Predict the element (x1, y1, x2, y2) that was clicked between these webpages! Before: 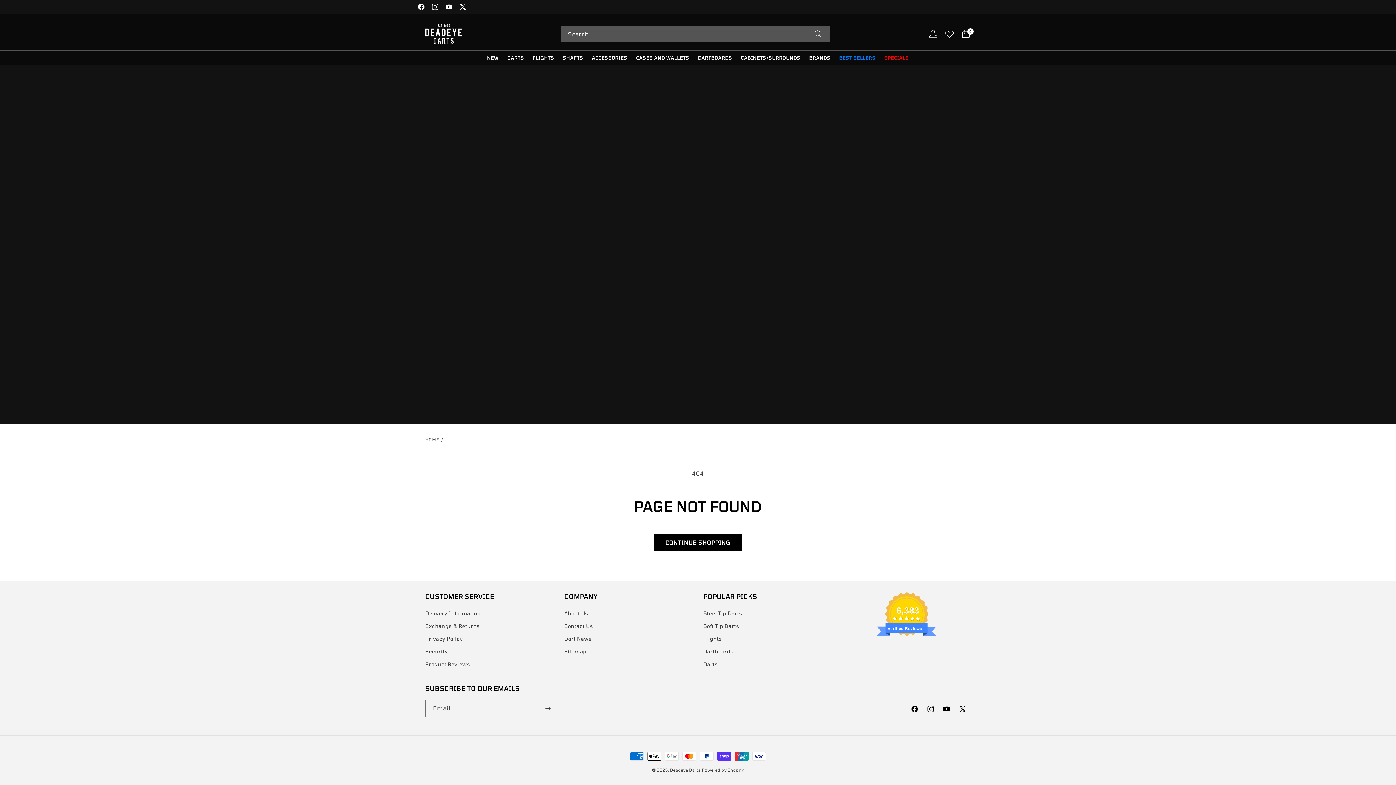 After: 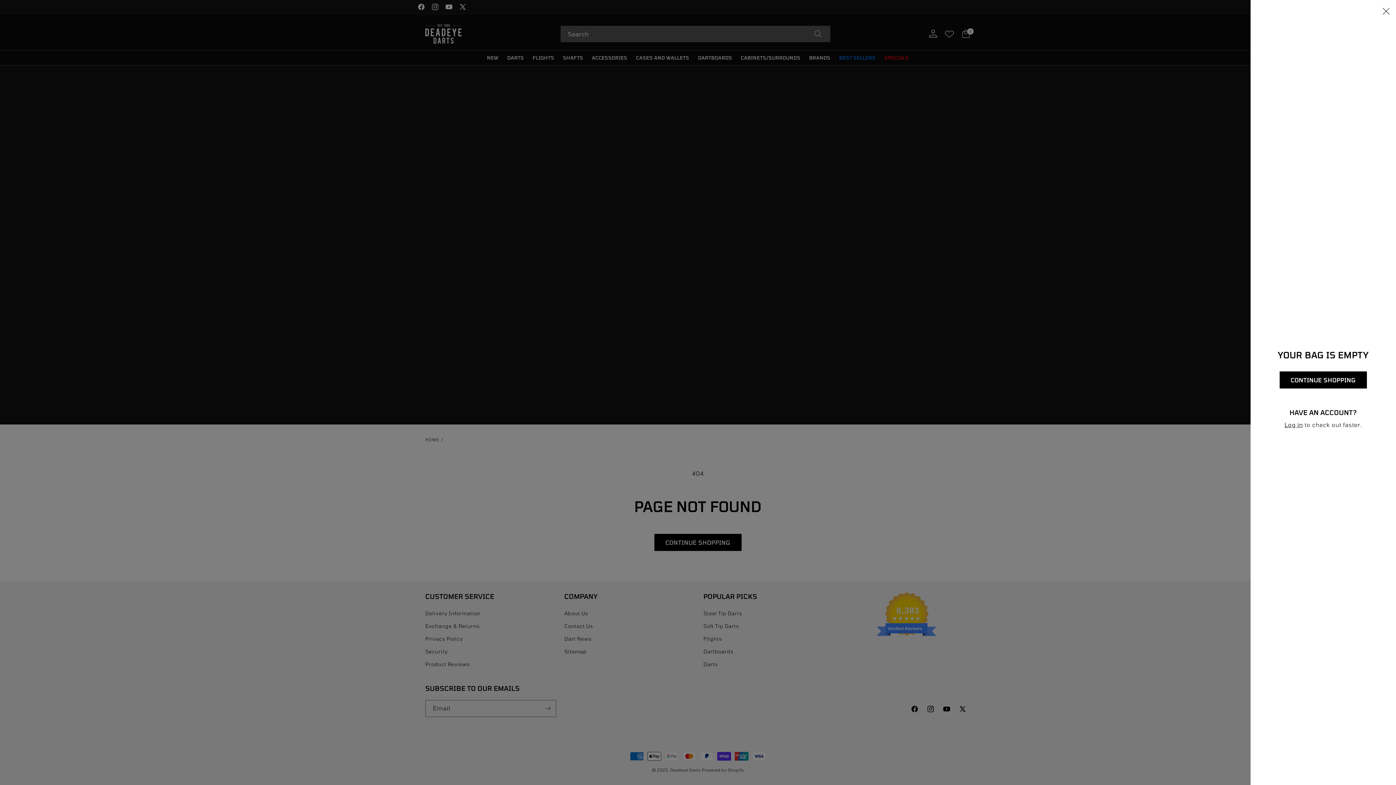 Action: bbox: (959, 27, 972, 40) label: Cart
0
0 items